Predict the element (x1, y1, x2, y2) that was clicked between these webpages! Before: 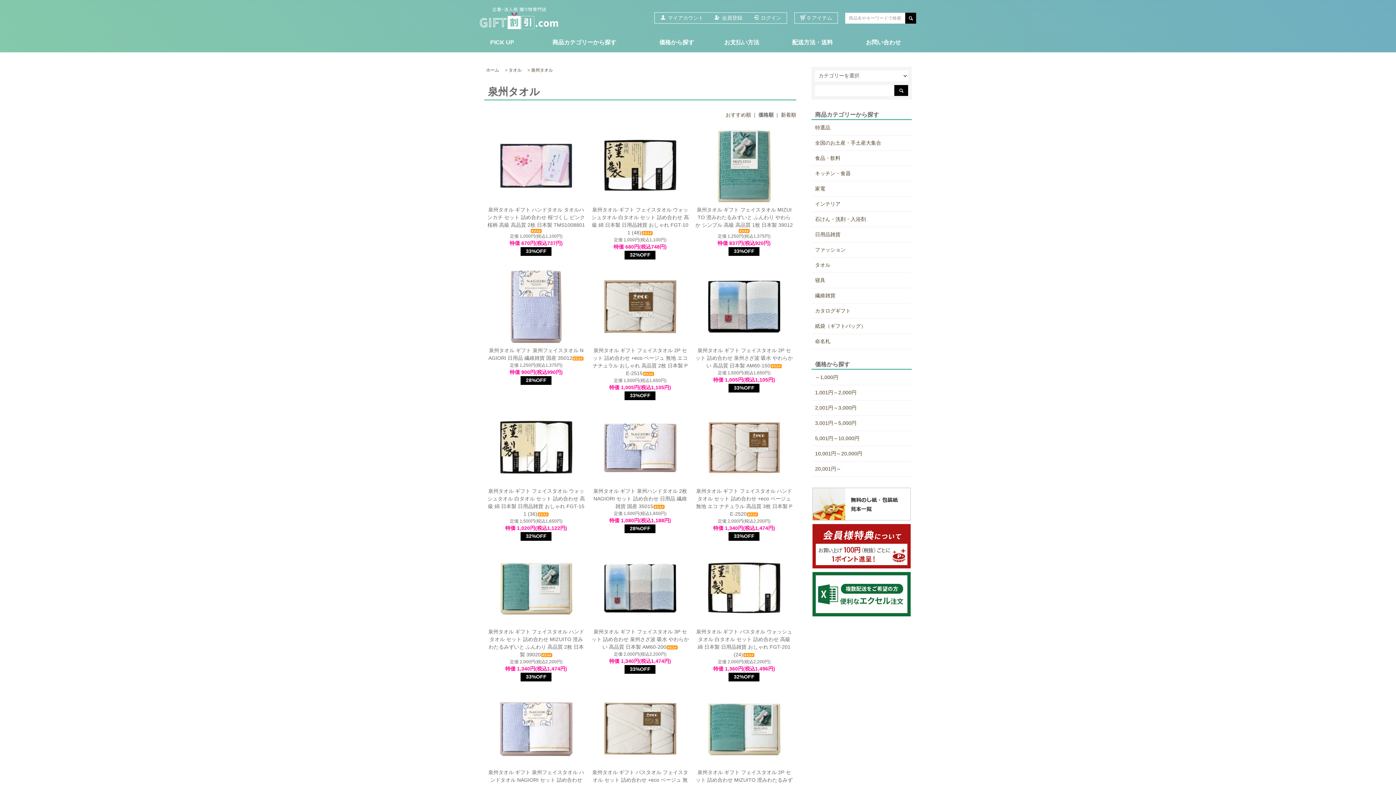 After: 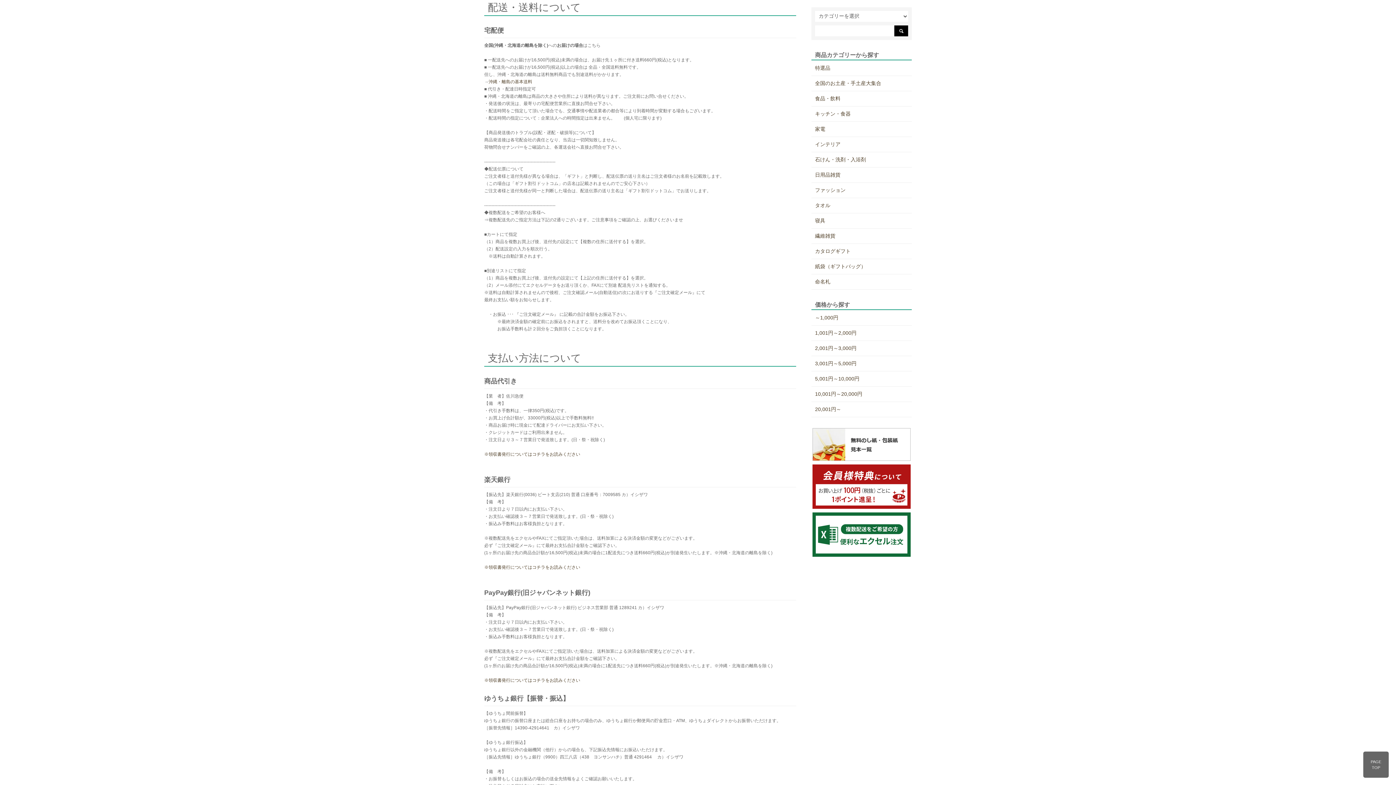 Action: label: 配送方法・送料 bbox: (774, 32, 850, 52)